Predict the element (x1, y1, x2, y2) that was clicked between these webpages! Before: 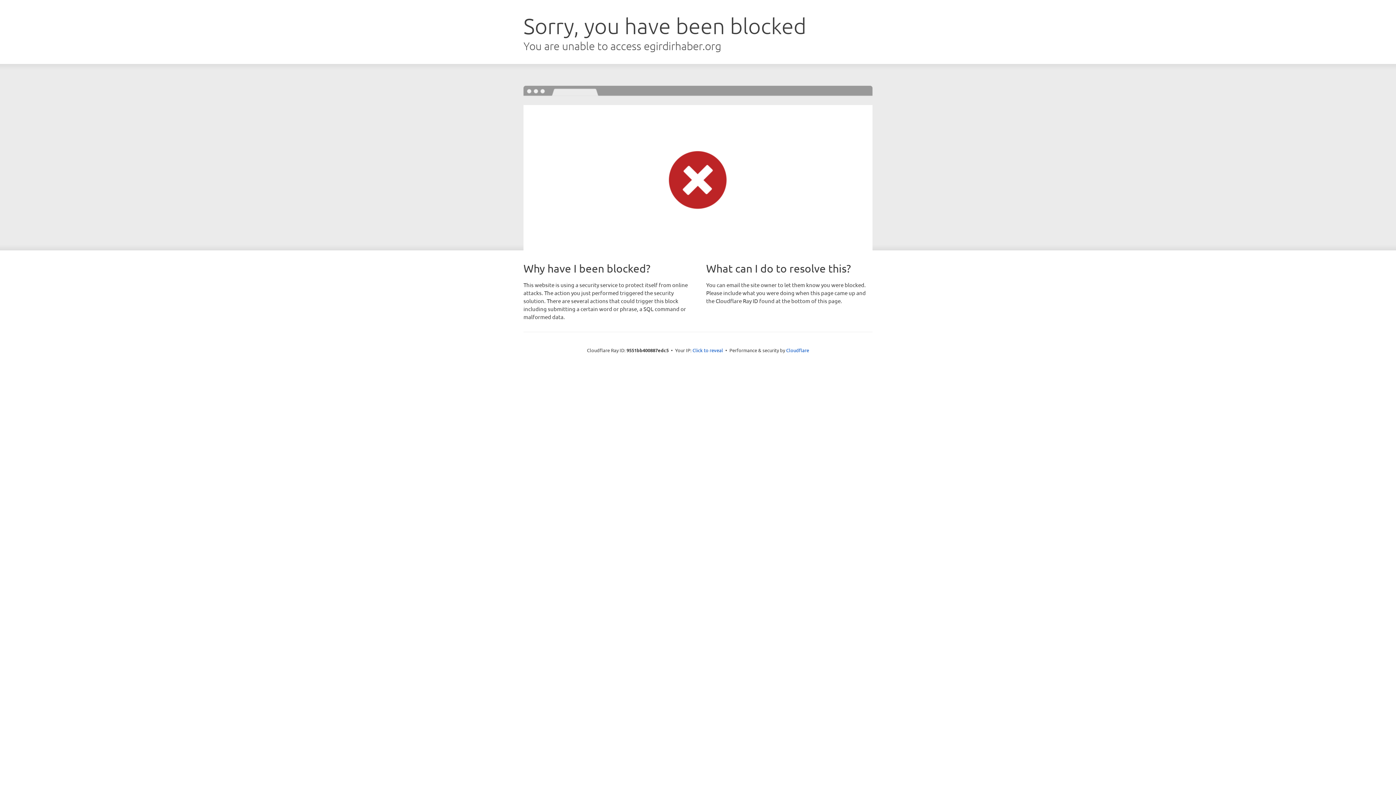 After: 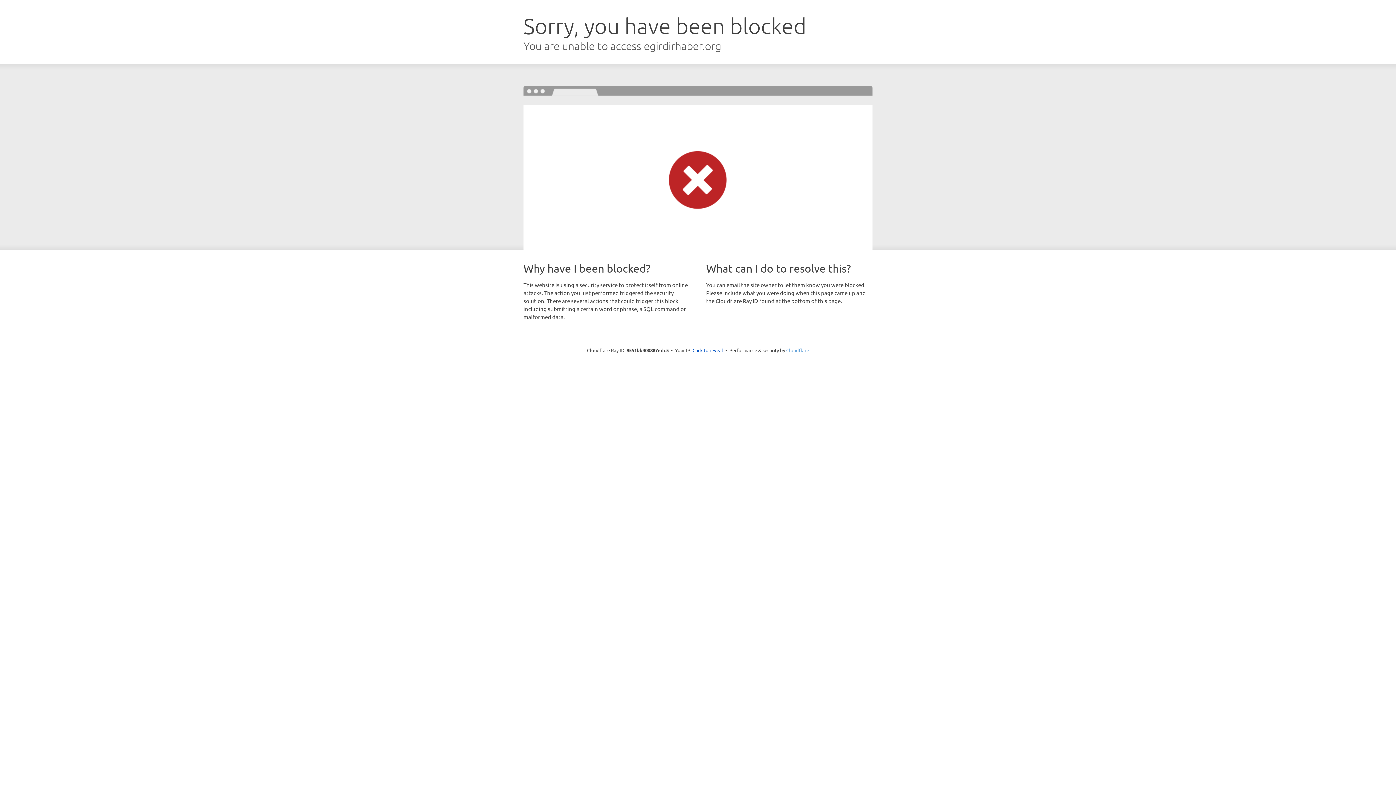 Action: bbox: (786, 347, 809, 353) label: Cloudflare